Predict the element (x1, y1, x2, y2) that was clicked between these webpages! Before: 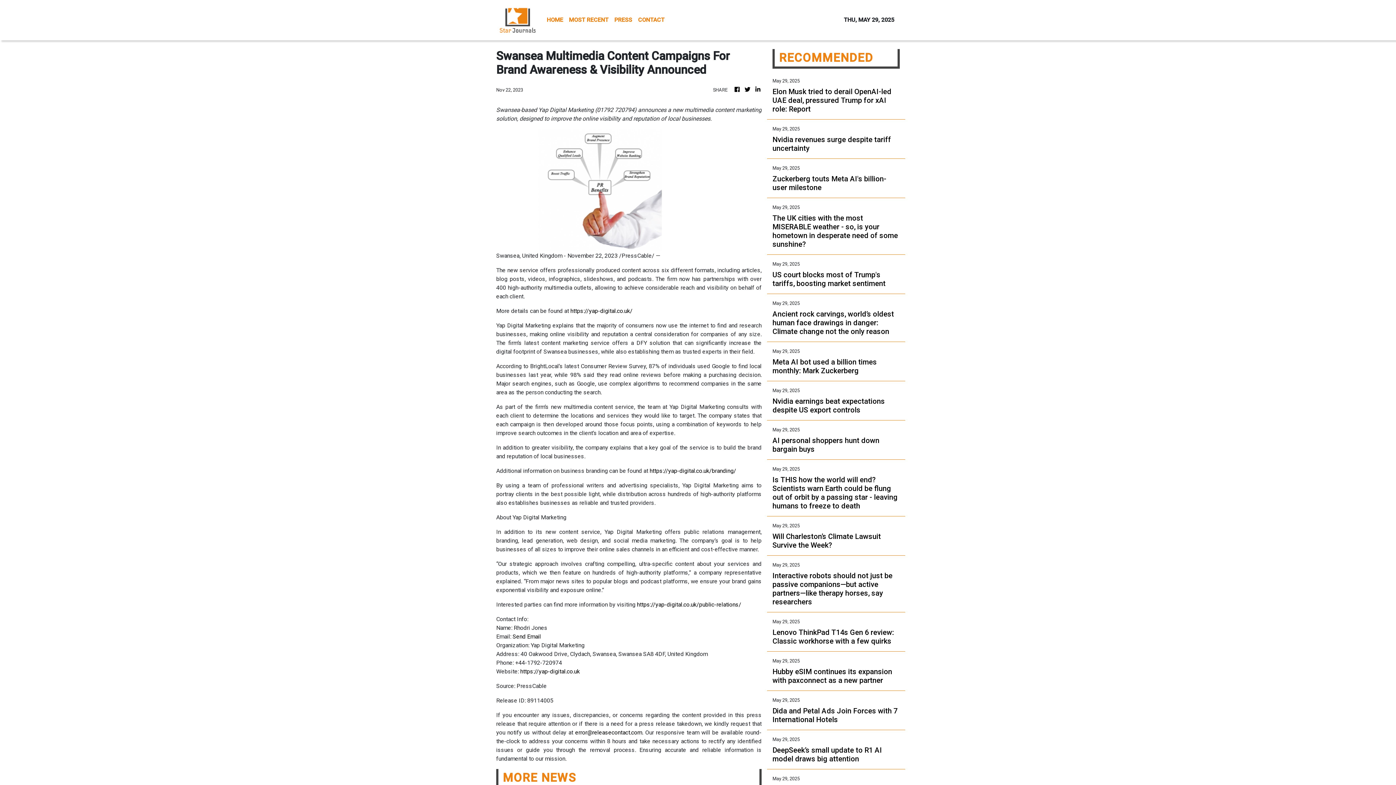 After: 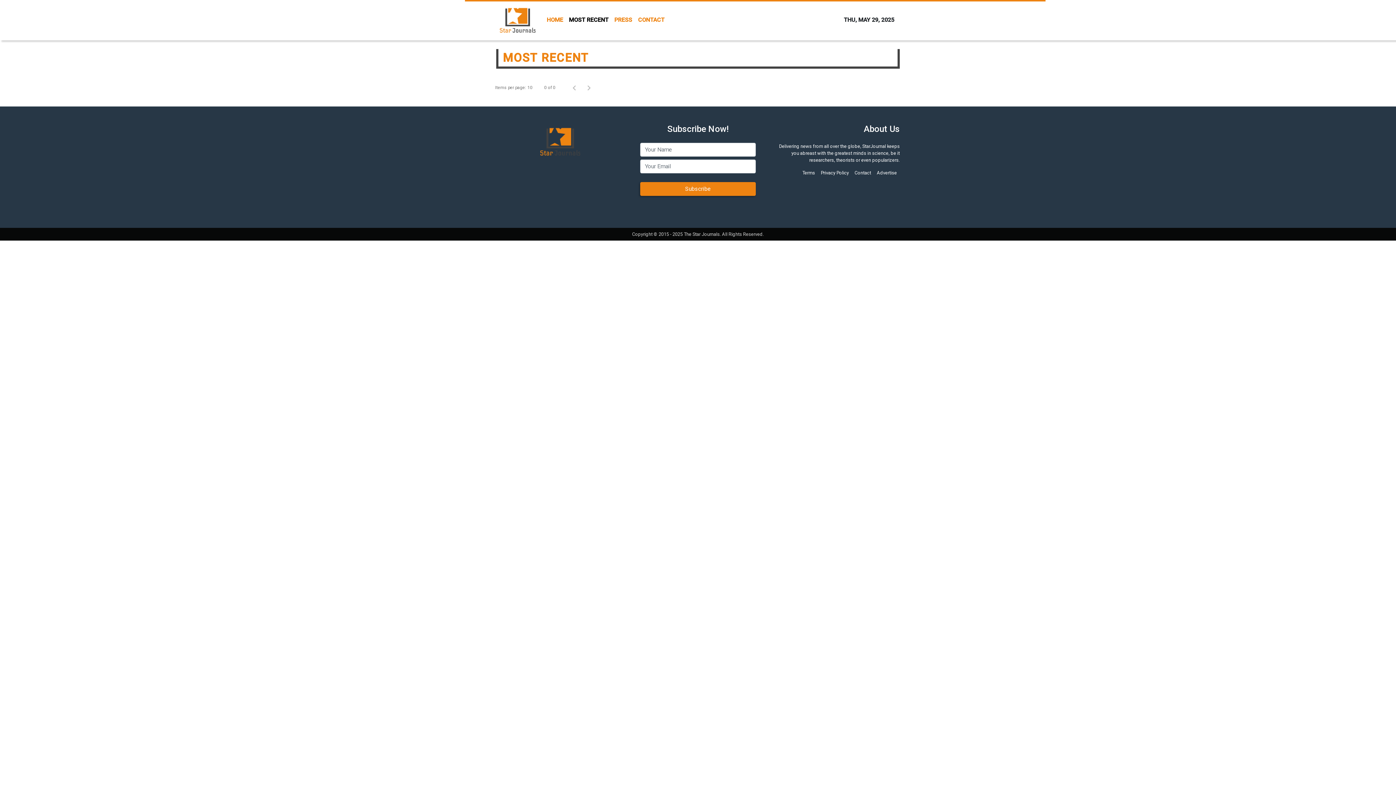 Action: bbox: (566, 12, 611, 27) label: MOST RECENT